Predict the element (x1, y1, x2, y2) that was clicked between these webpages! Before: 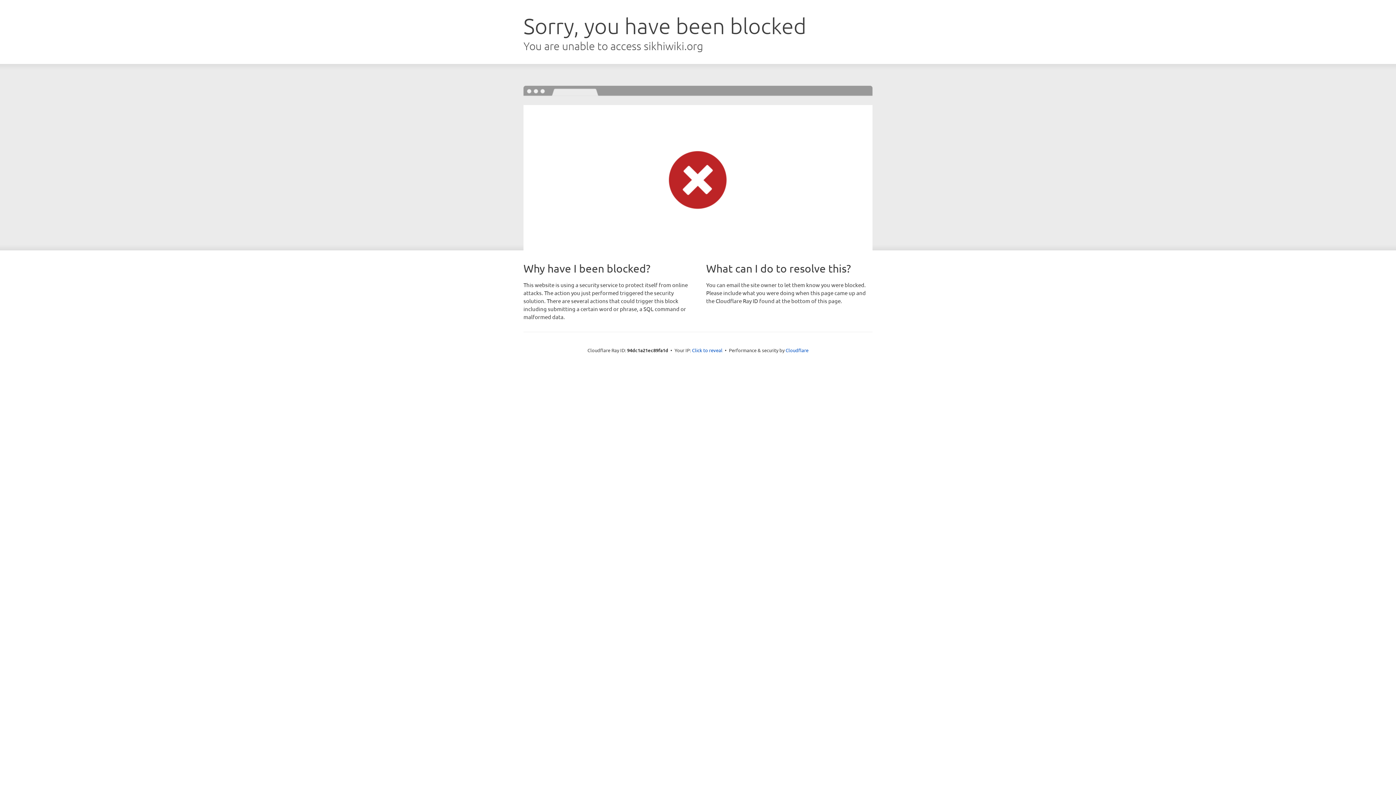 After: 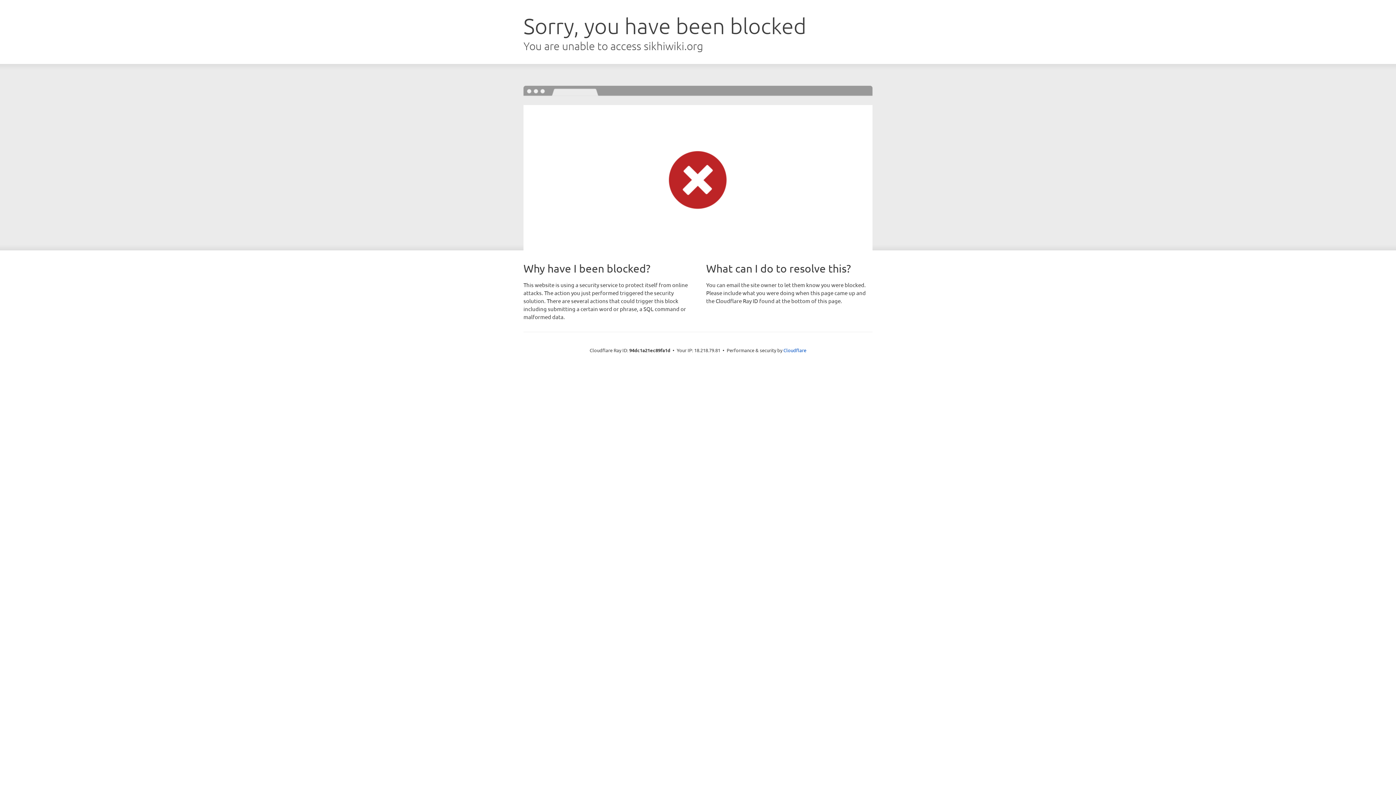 Action: label: Click to reveal bbox: (692, 346, 722, 353)